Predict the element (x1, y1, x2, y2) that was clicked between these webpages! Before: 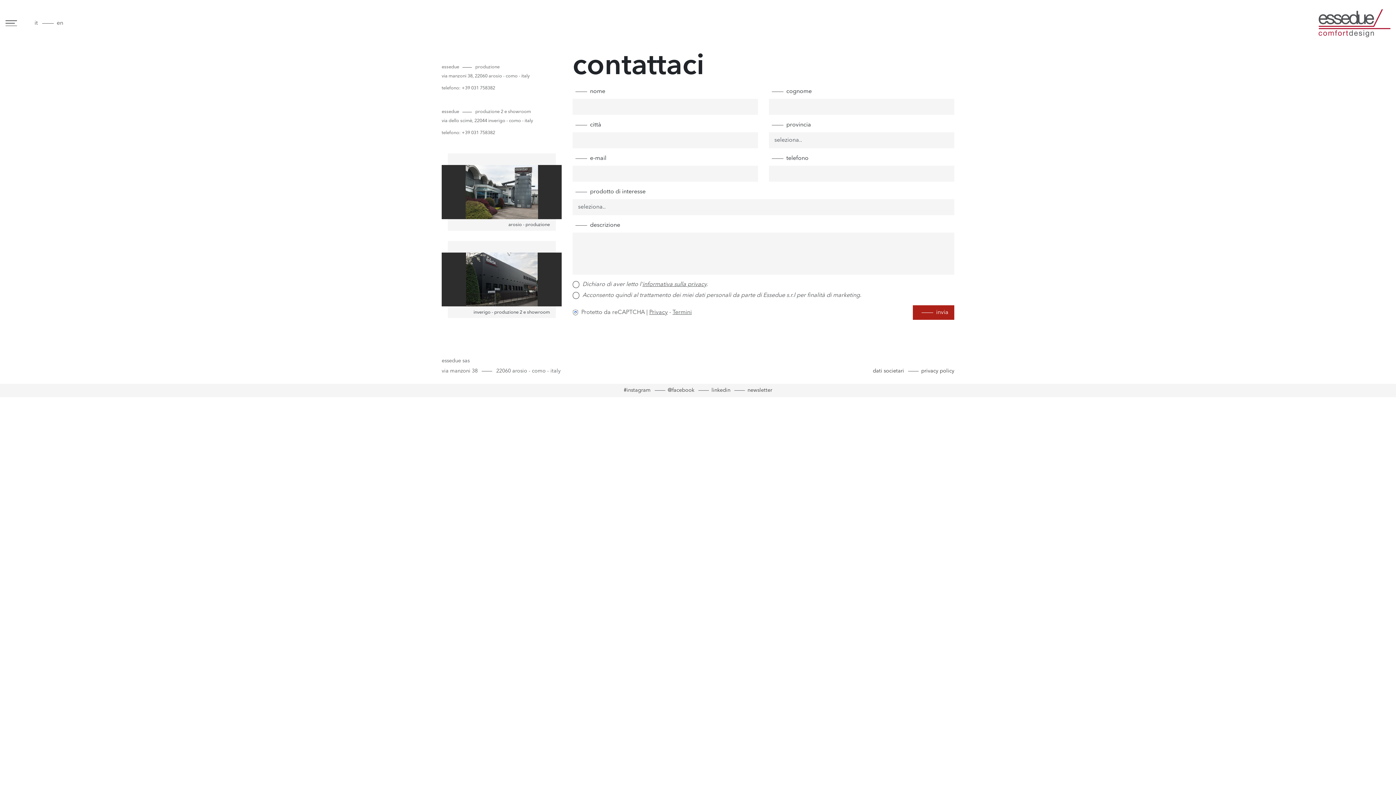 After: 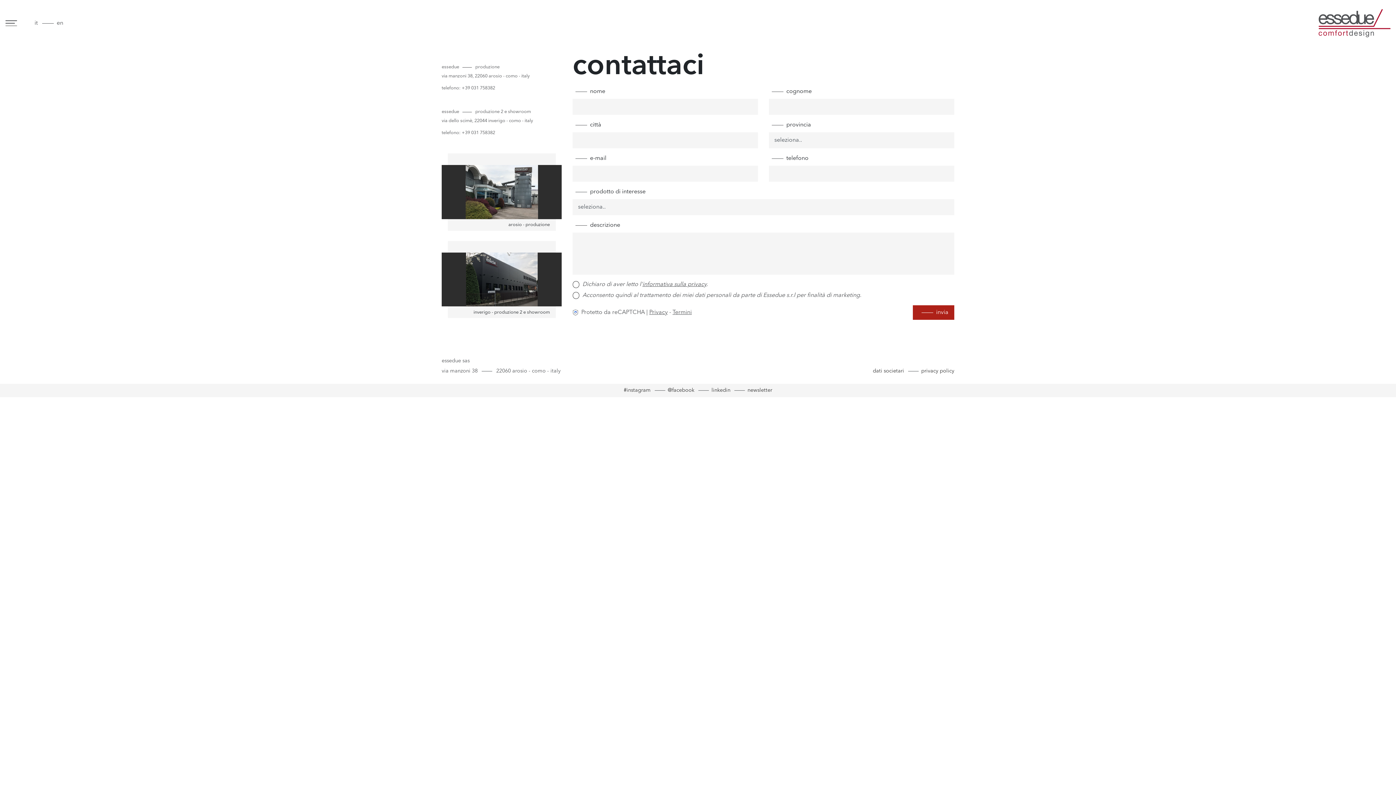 Action: label: invia bbox: (913, 305, 954, 320)